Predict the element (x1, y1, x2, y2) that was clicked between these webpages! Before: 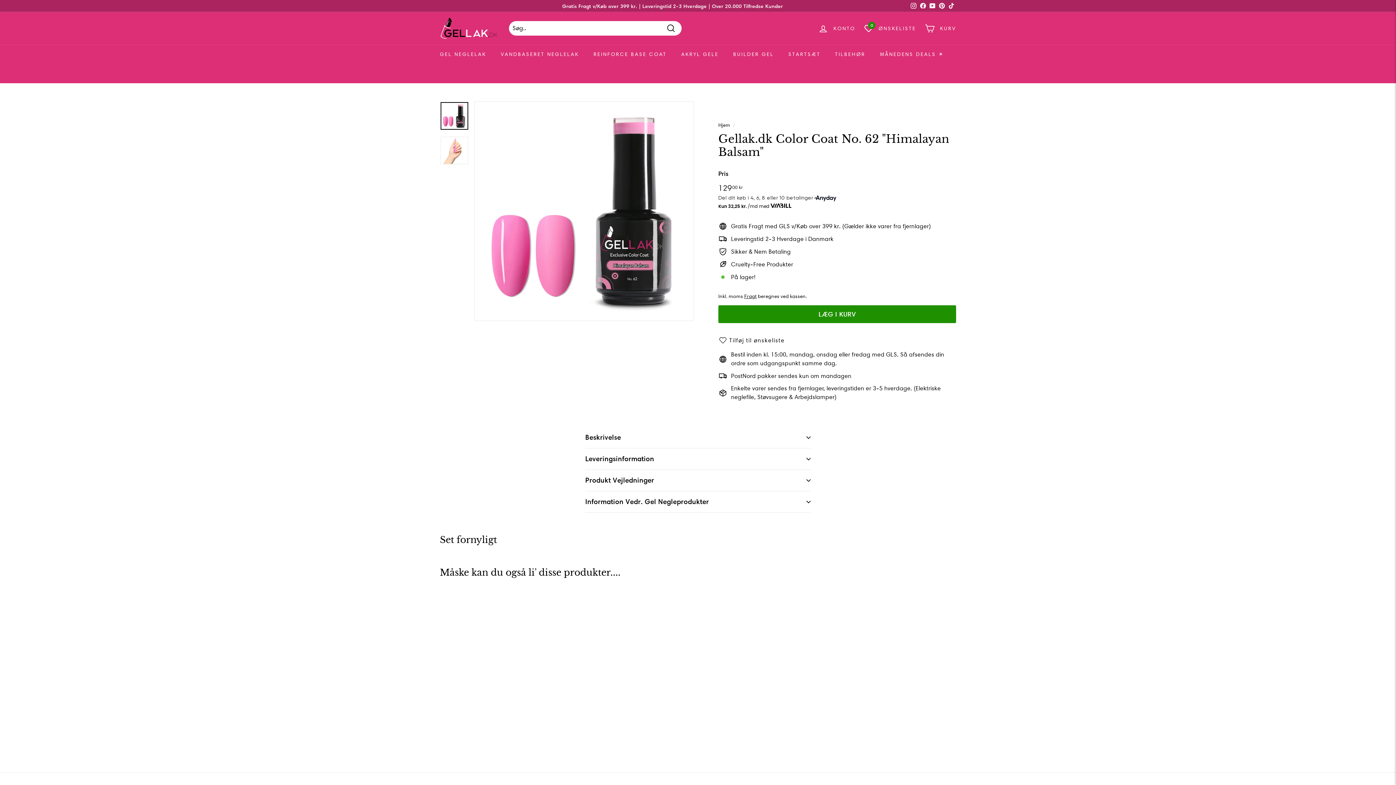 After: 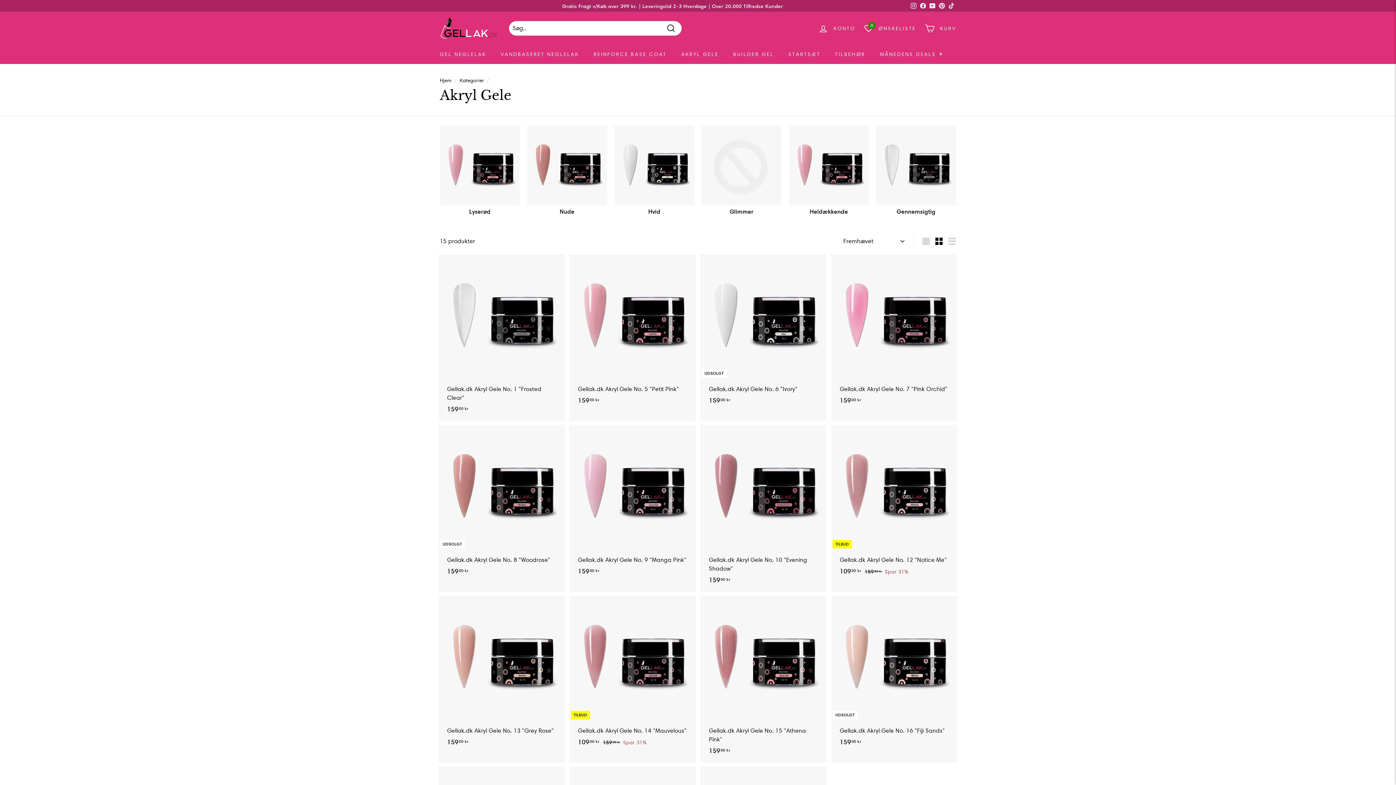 Action: label: AKRYL GELE bbox: (674, 44, 726, 64)